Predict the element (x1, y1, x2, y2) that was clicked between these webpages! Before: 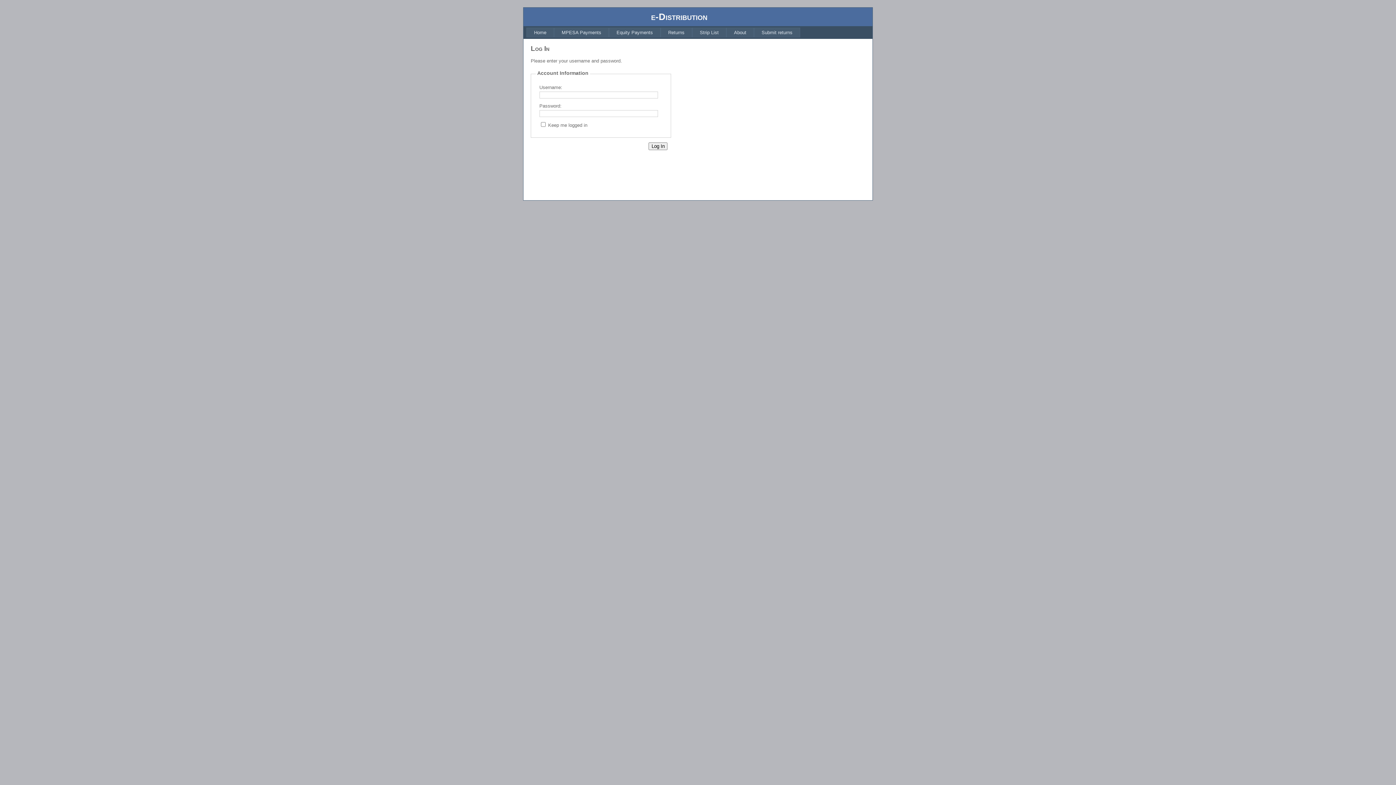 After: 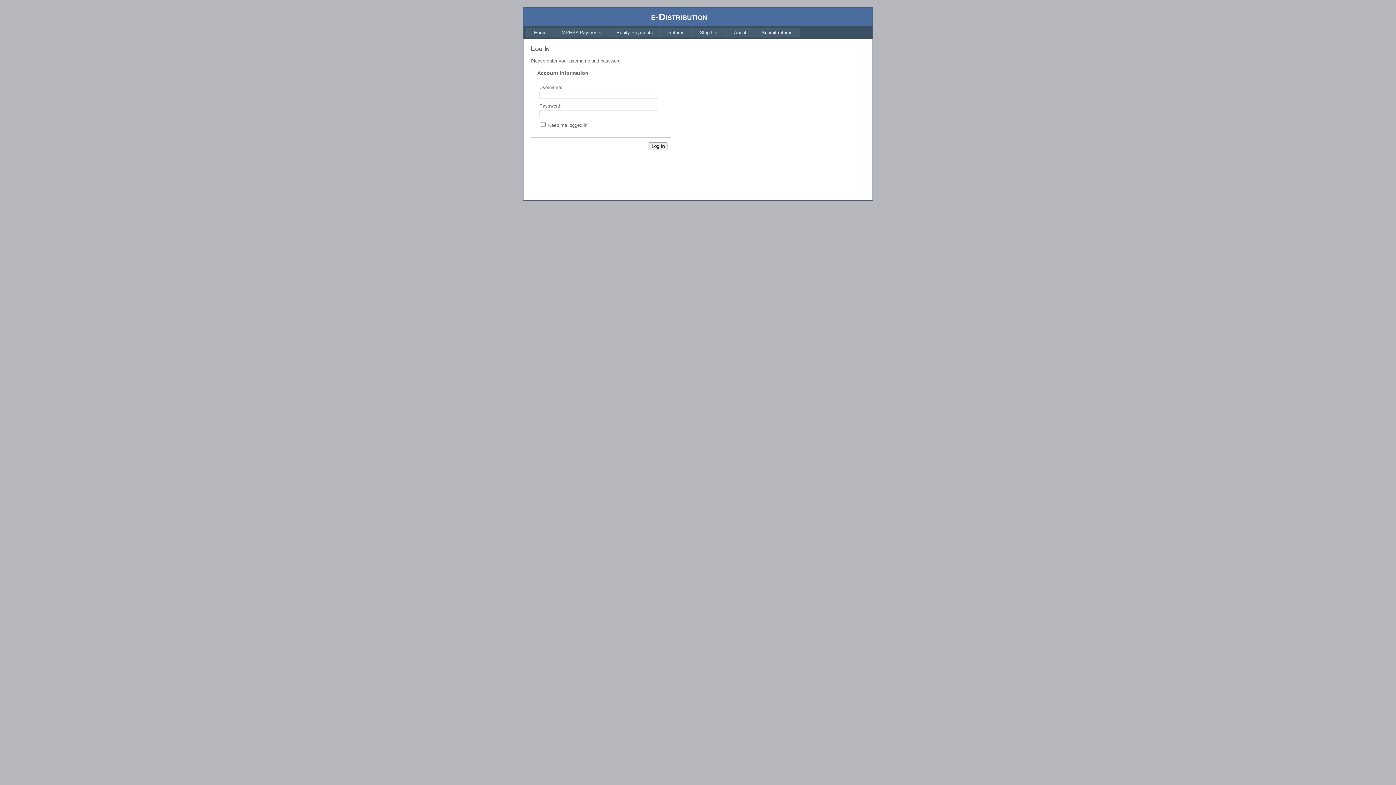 Action: label: MPESA Payments bbox: (554, 27, 609, 37)